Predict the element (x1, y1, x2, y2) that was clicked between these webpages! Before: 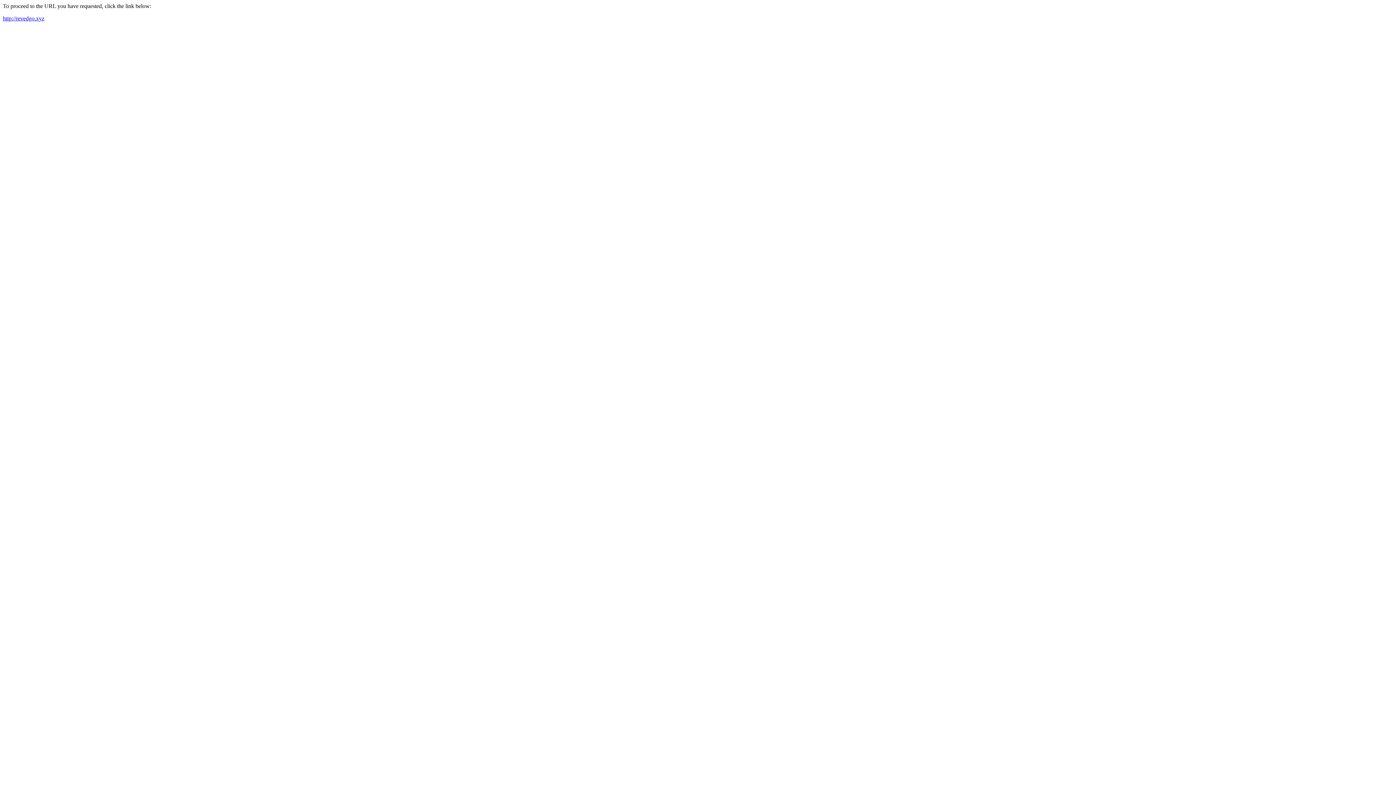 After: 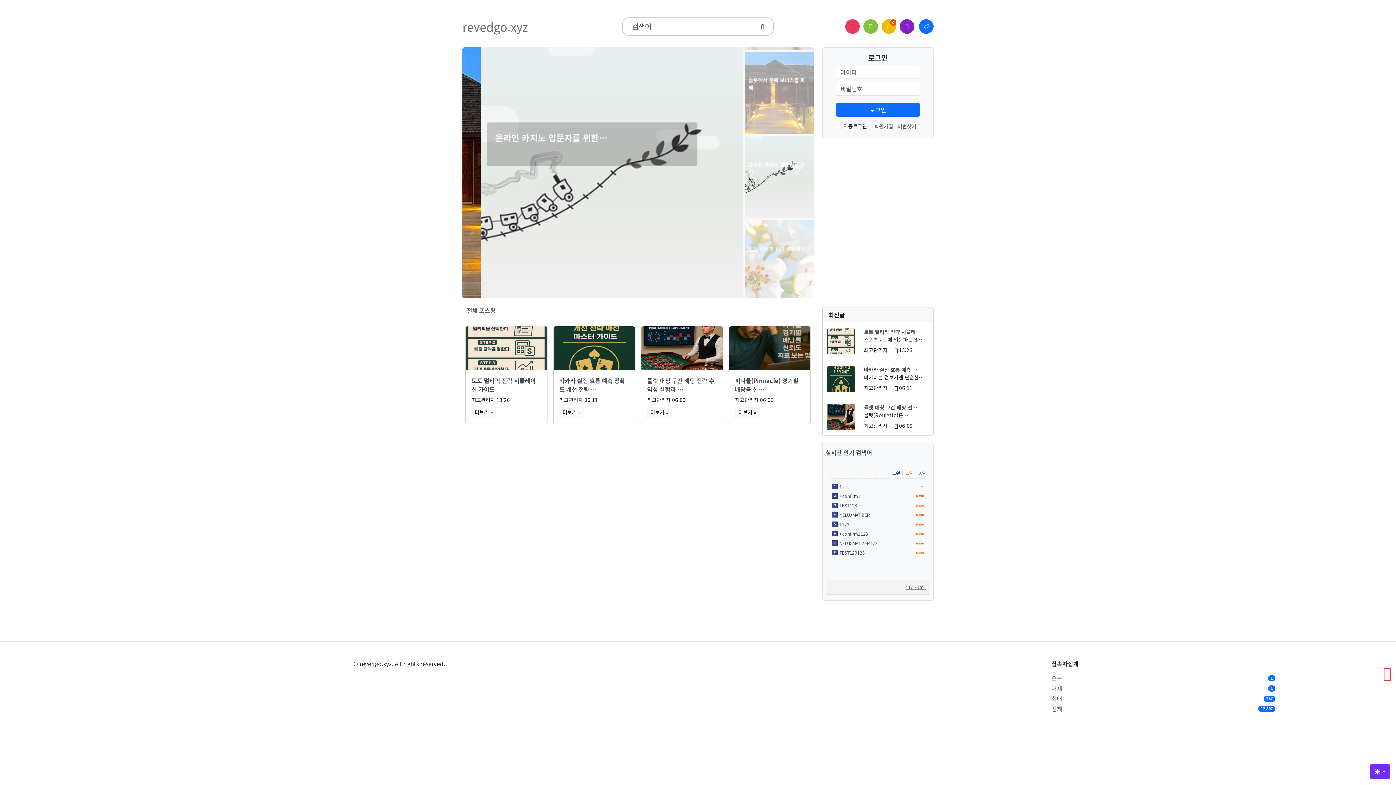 Action: bbox: (2, 15, 44, 21) label: http://revedgo.xyz